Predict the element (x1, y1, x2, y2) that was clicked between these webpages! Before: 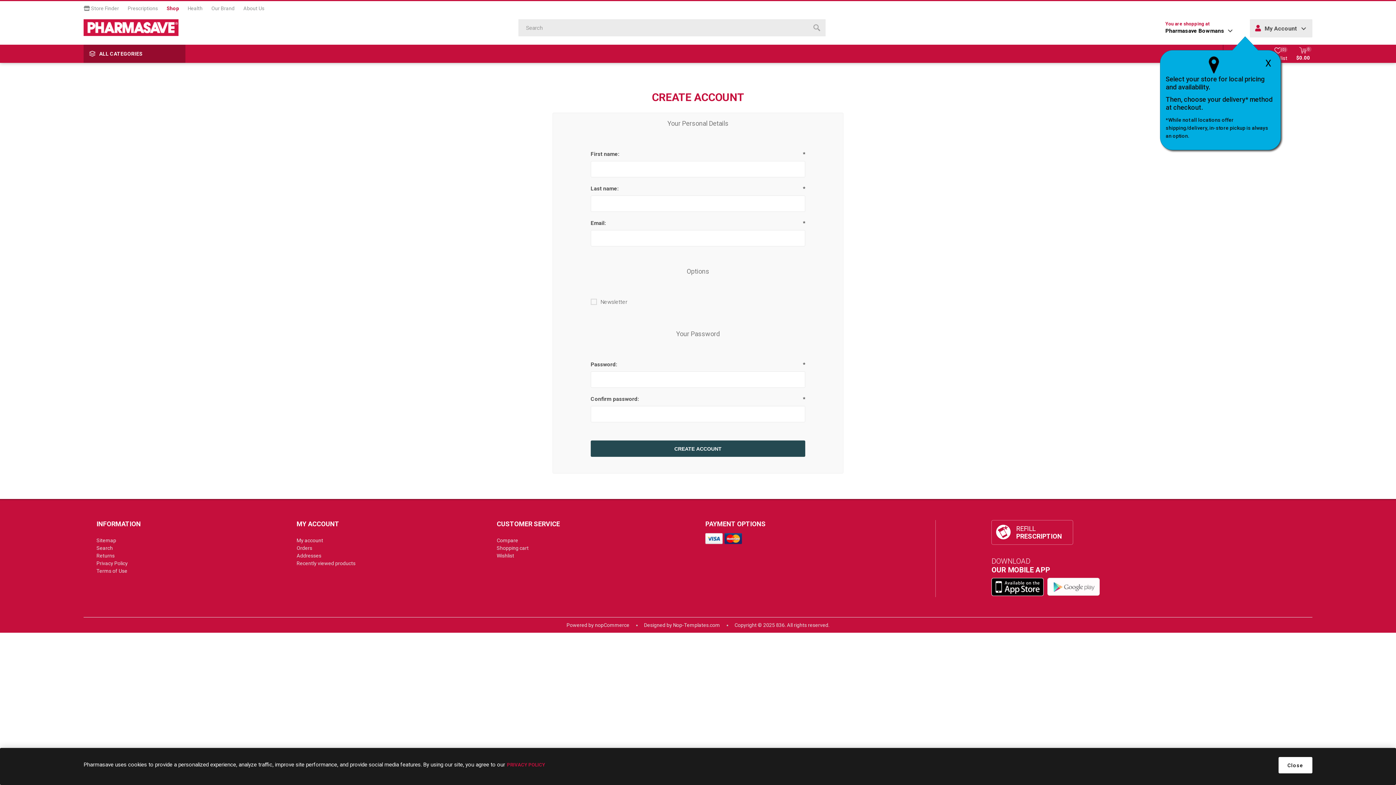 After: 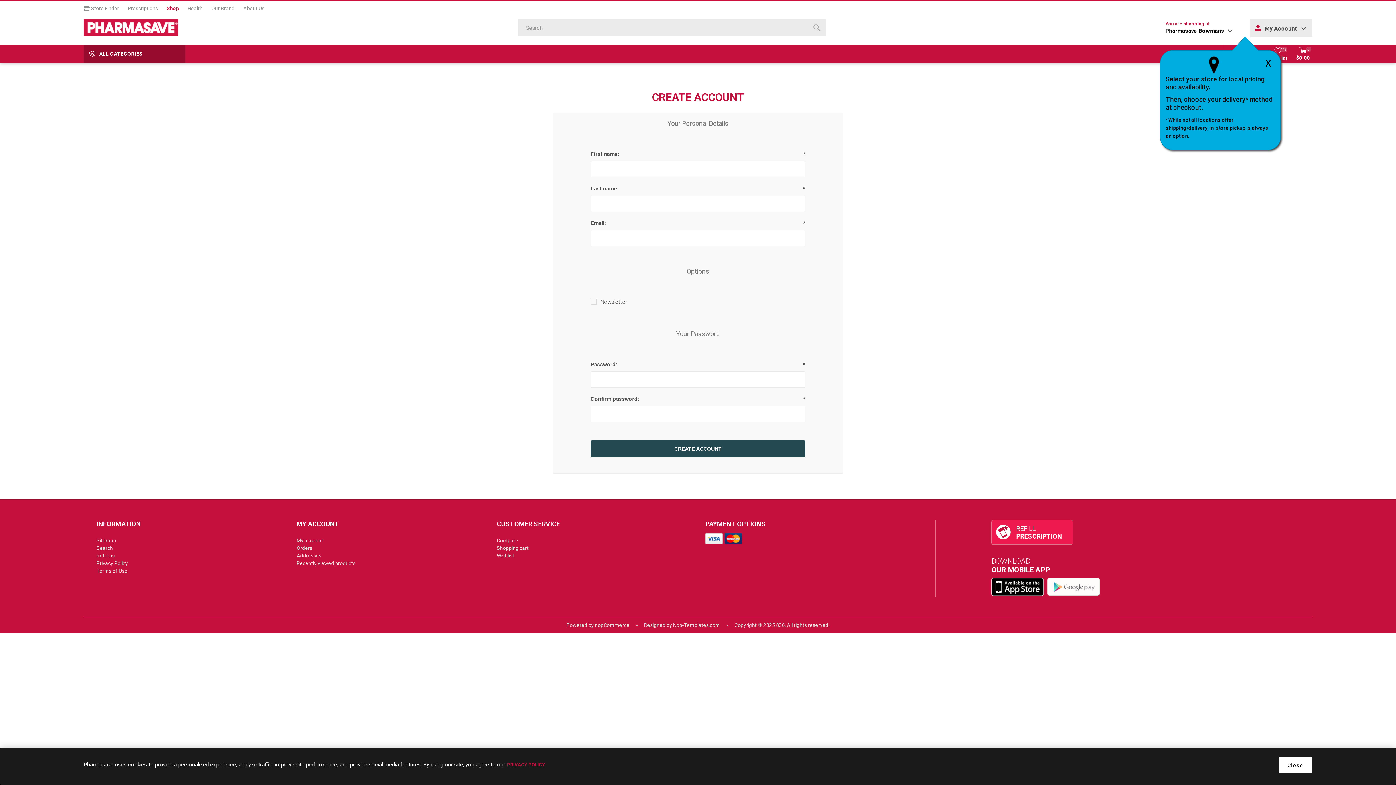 Action: label: REFILL
PRESCRIPTION bbox: (991, 520, 1073, 545)